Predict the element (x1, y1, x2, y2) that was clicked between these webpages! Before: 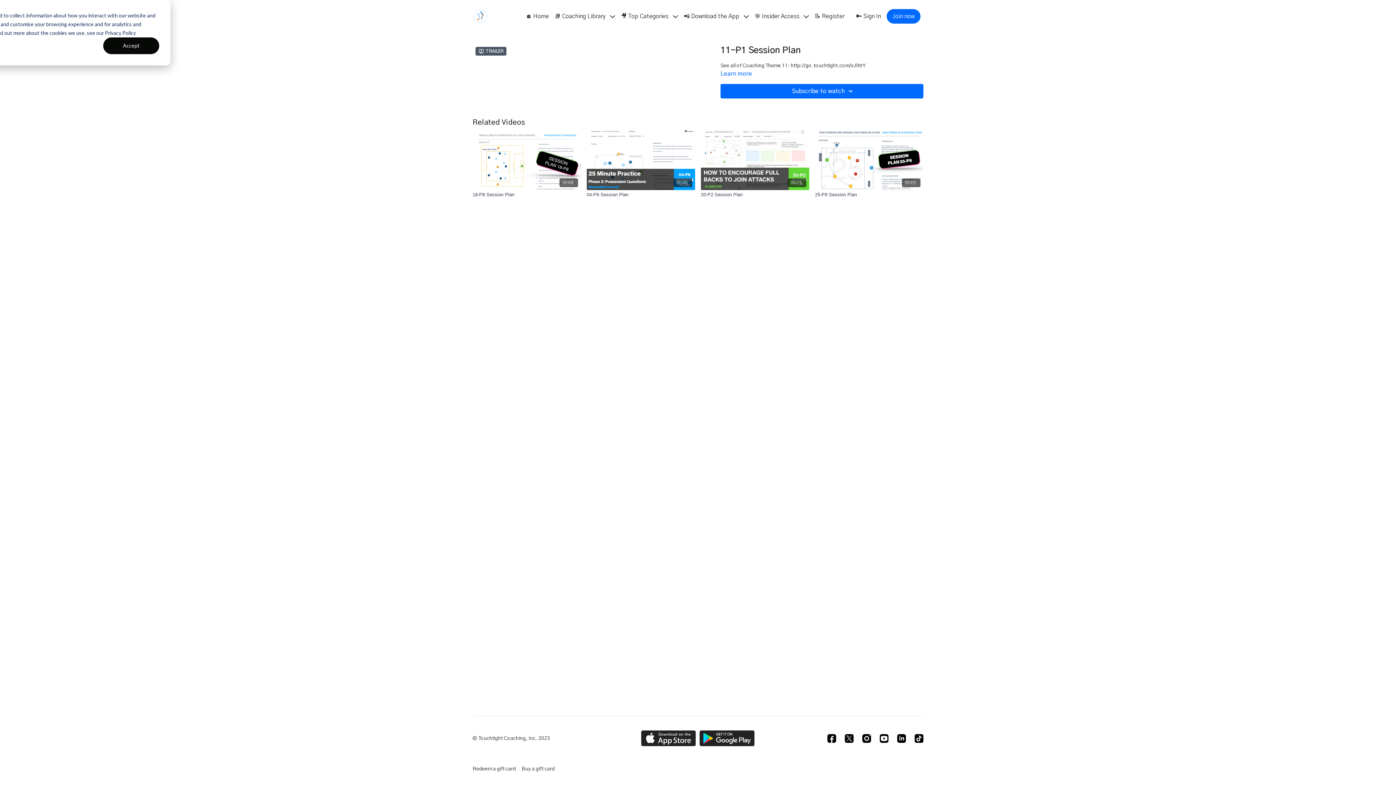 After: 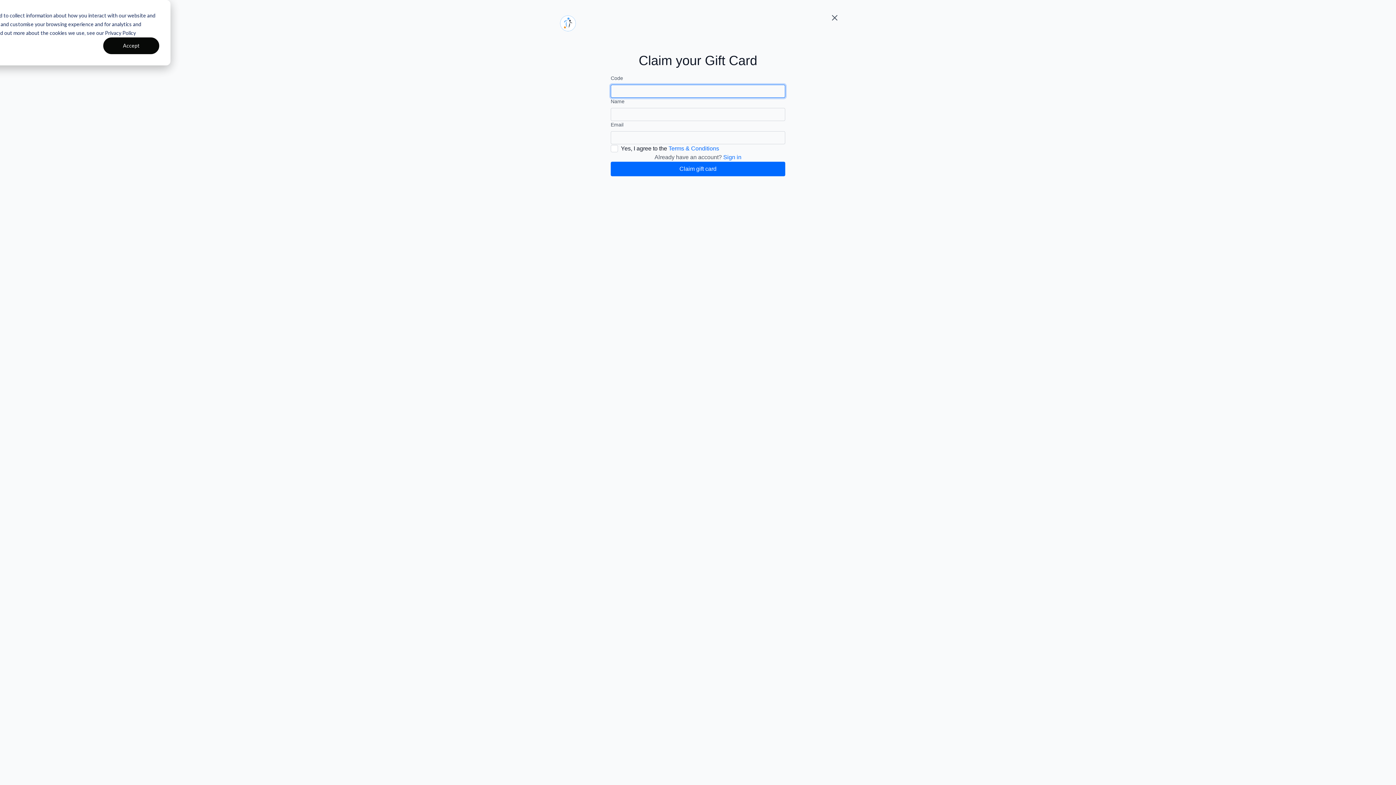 Action: label: Redeem a gift card bbox: (472, 765, 516, 773)